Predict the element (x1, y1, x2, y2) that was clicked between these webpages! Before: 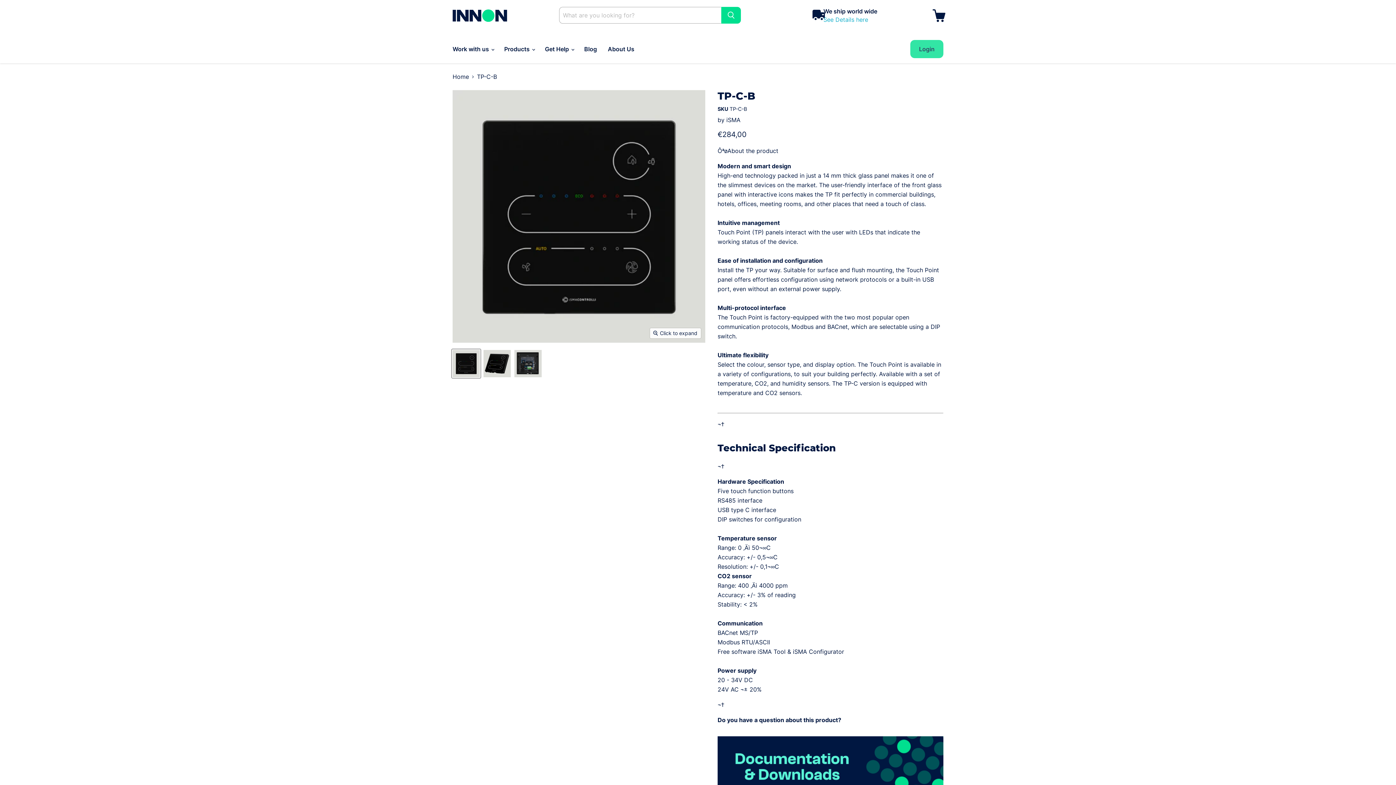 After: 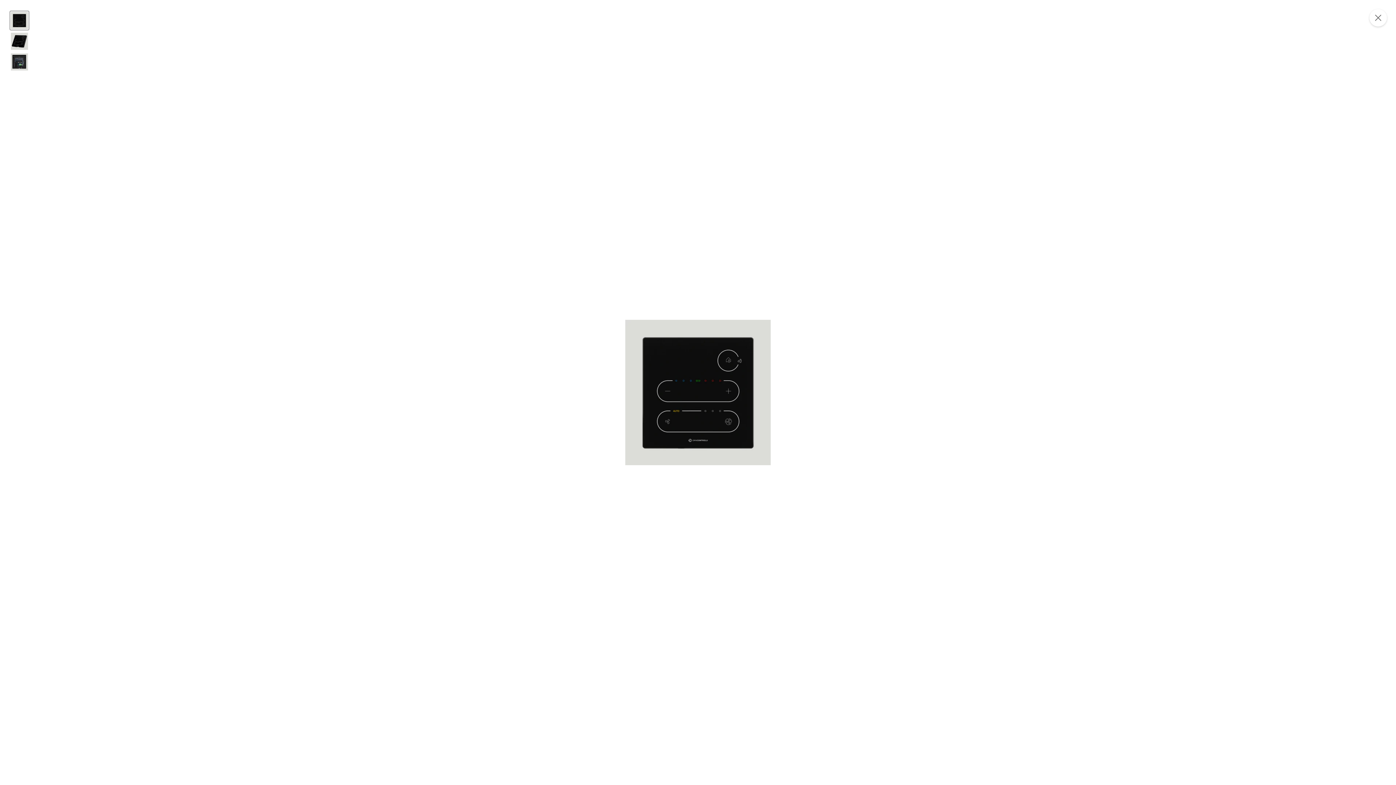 Action: label: Click to expand bbox: (650, 328, 701, 338)